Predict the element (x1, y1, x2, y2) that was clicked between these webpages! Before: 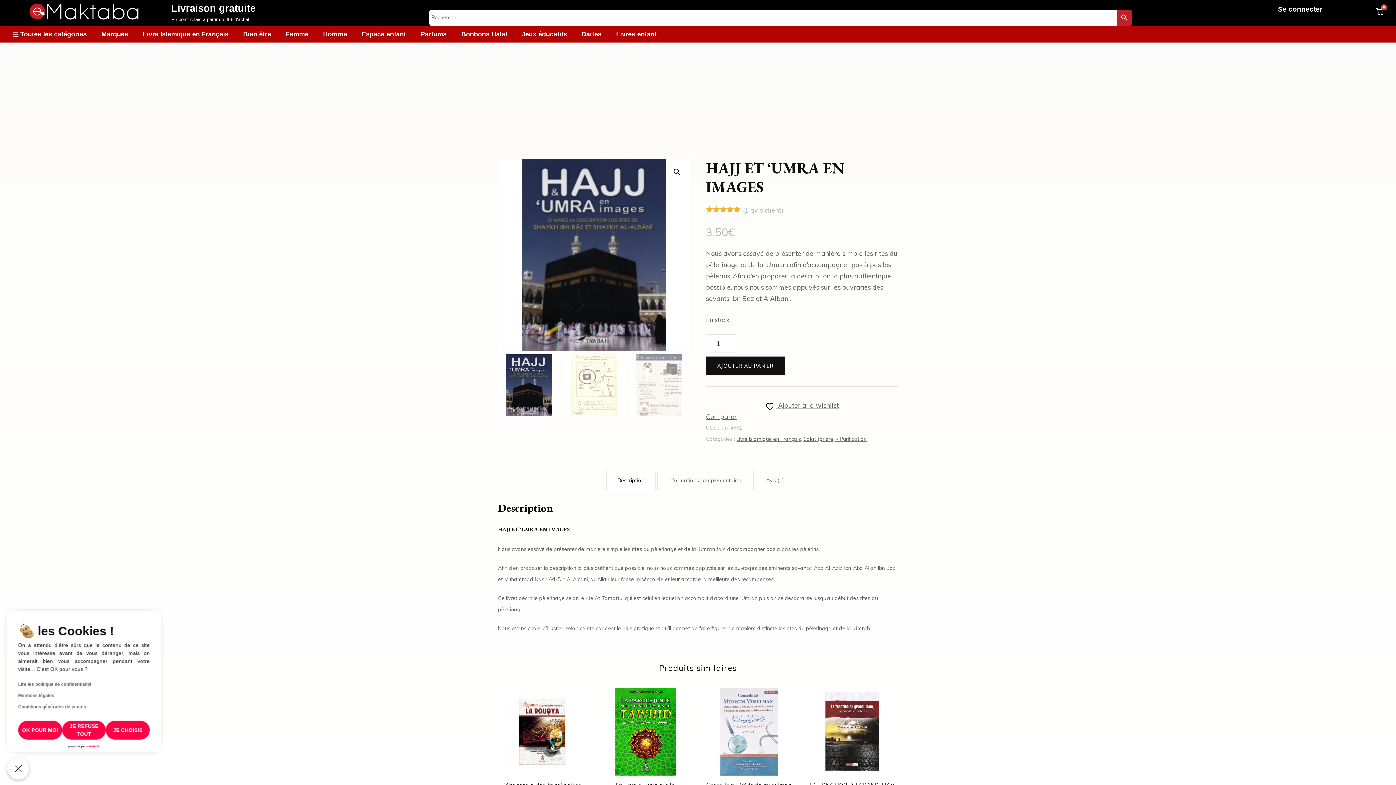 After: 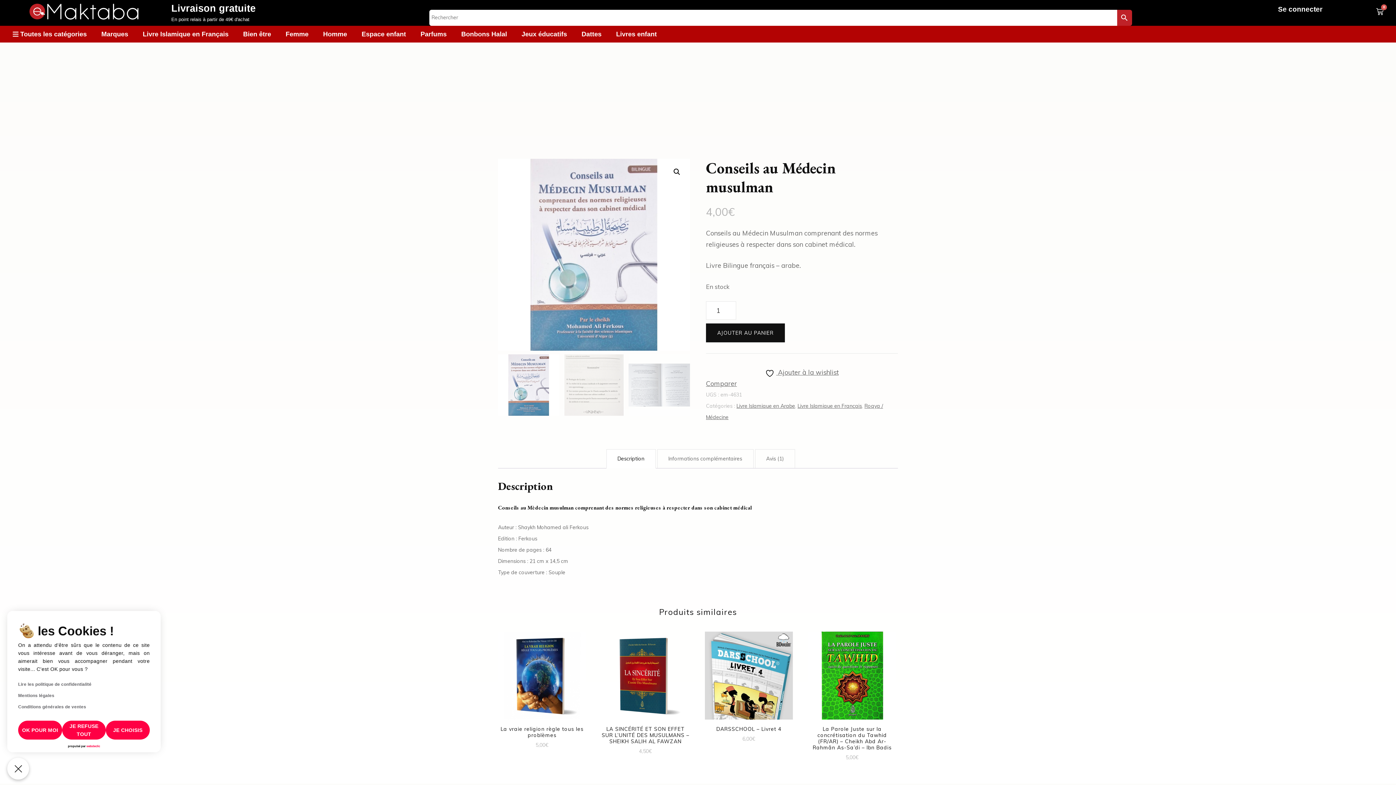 Action: label: Conseils au Médecin musulman
4,00€ bbox: (704, 687, 793, 799)